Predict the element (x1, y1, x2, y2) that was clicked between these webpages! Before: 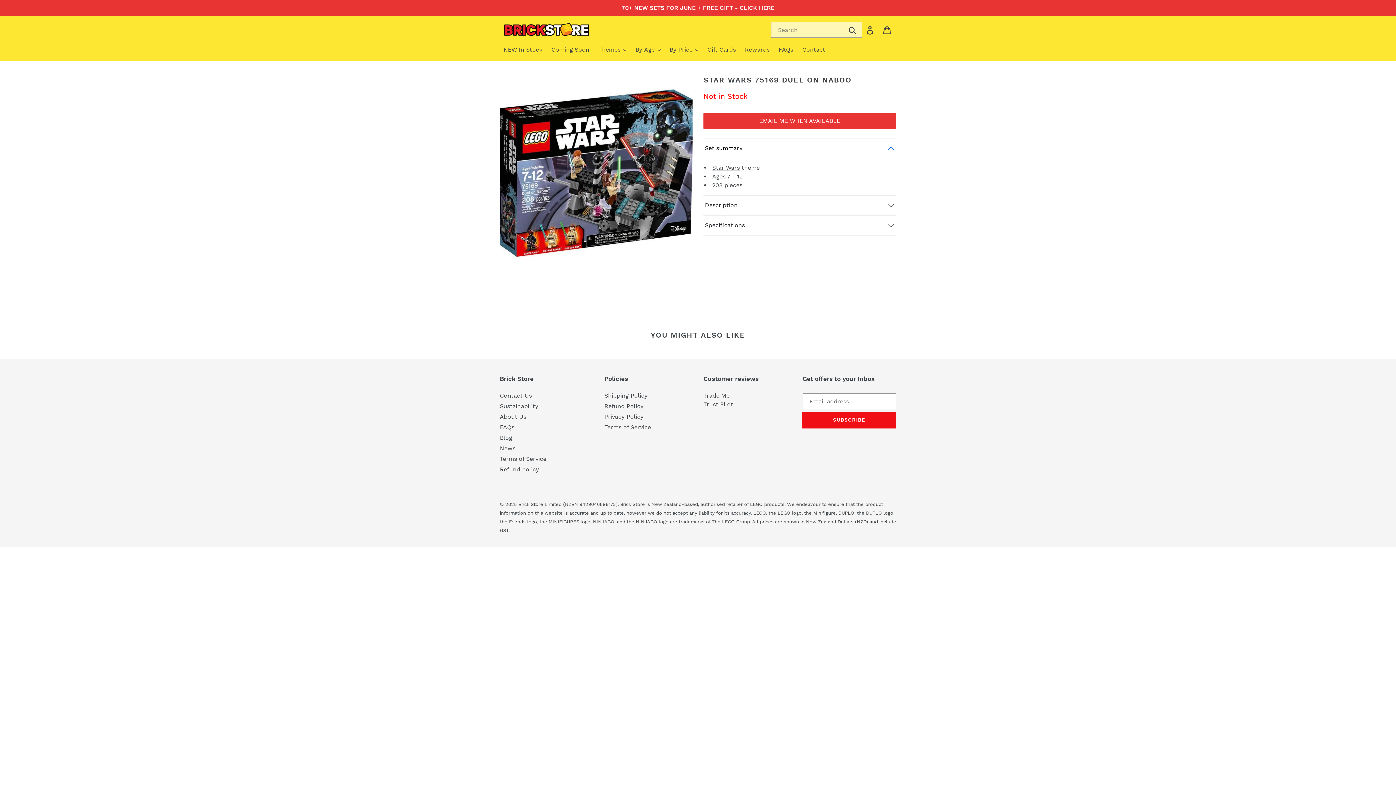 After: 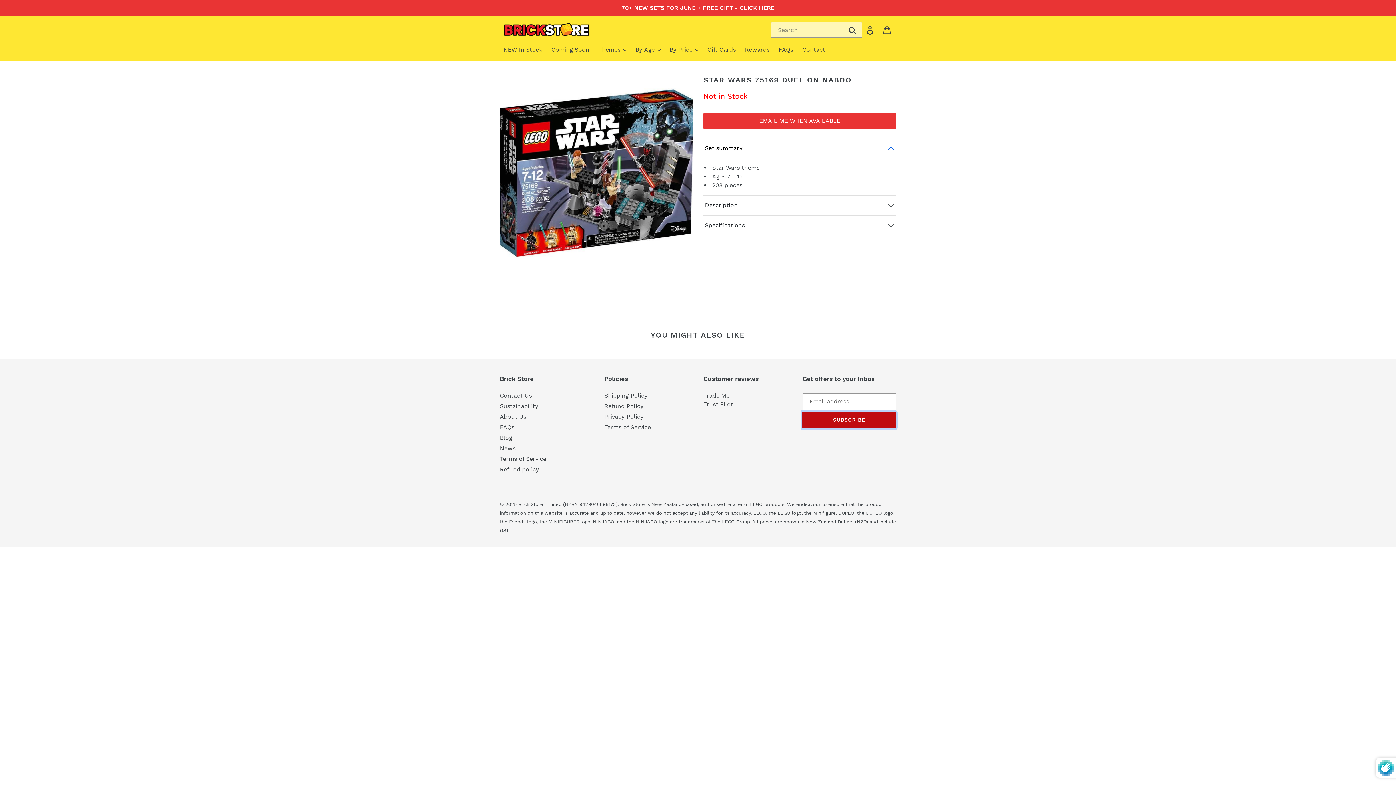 Action: bbox: (802, 411, 896, 428) label: SUBSCRIBE